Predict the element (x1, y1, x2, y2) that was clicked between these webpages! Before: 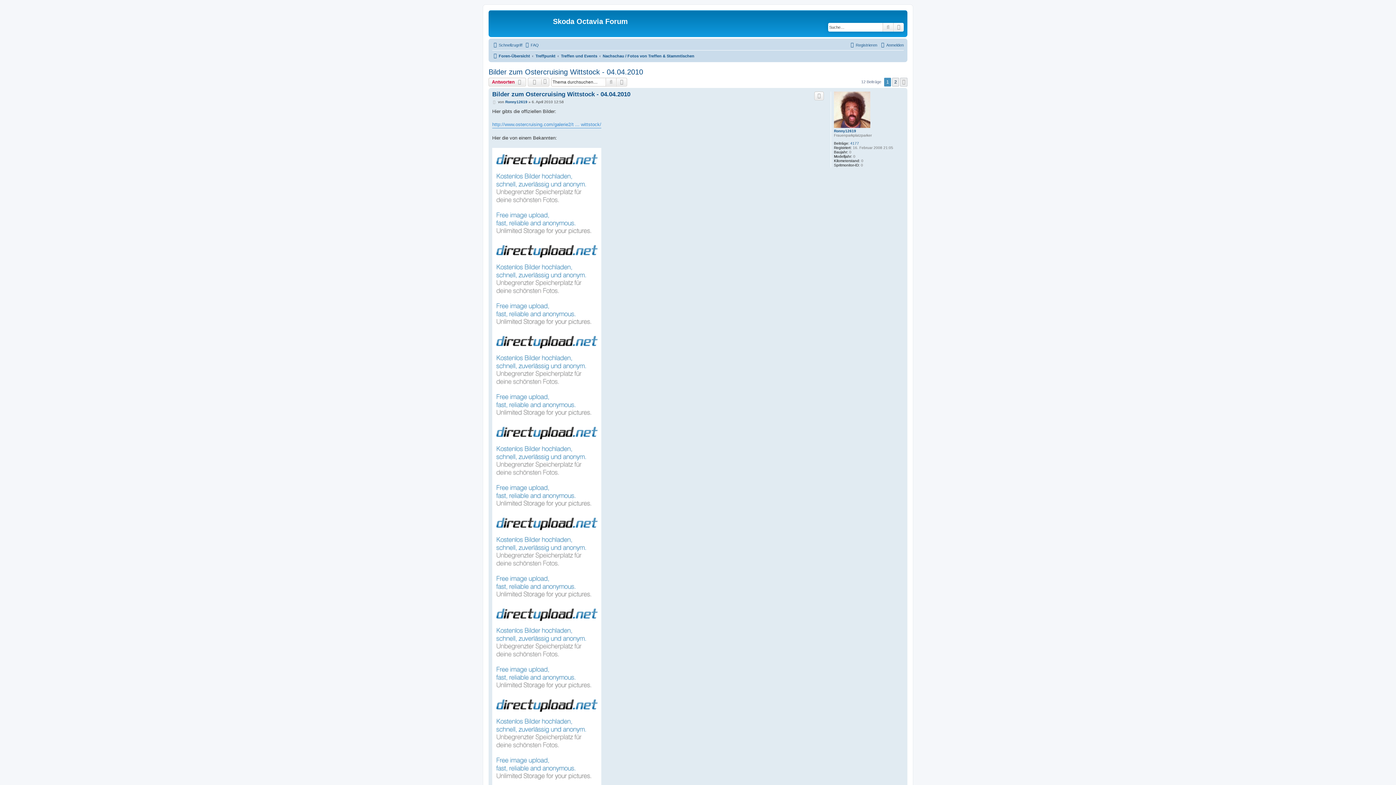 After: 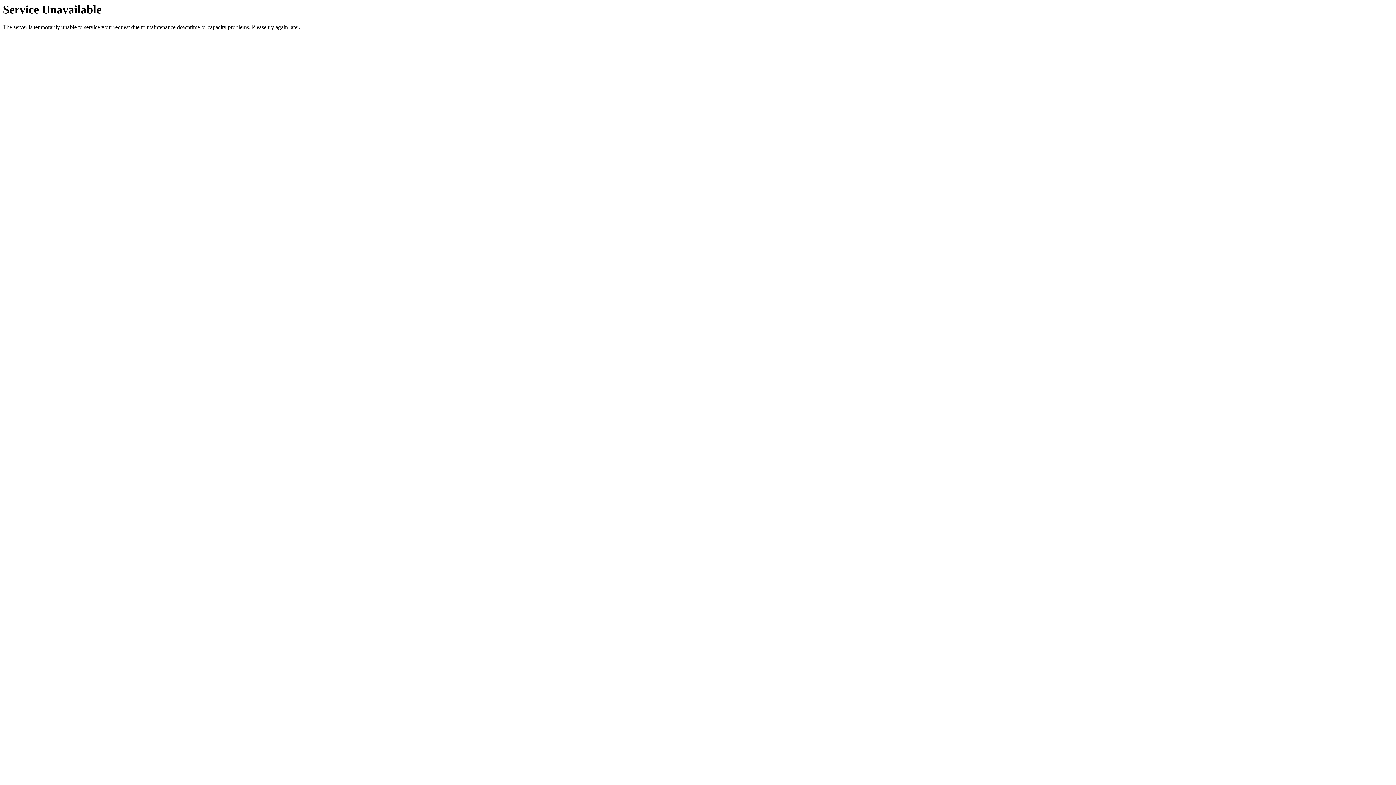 Action: bbox: (616, 77, 627, 86) label: Erweiterte Suche